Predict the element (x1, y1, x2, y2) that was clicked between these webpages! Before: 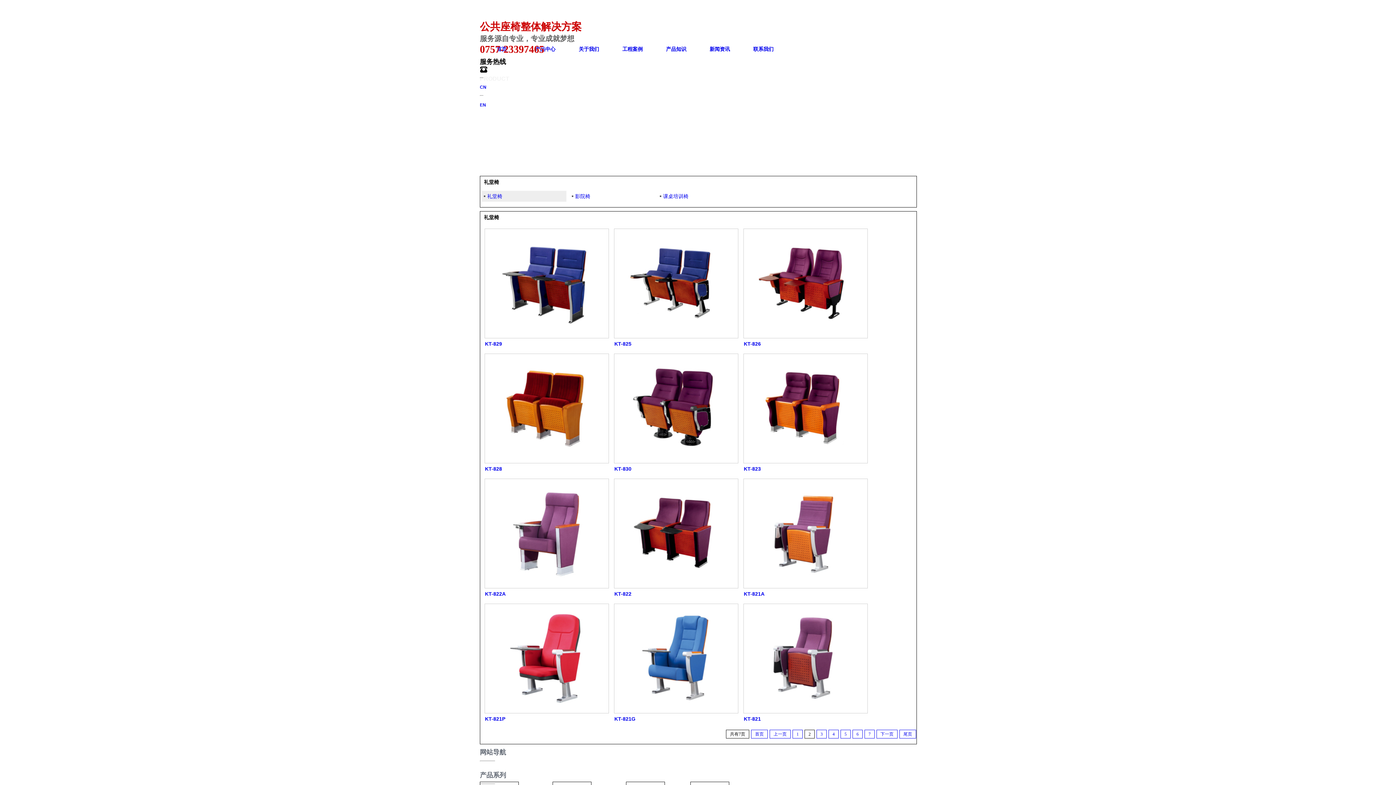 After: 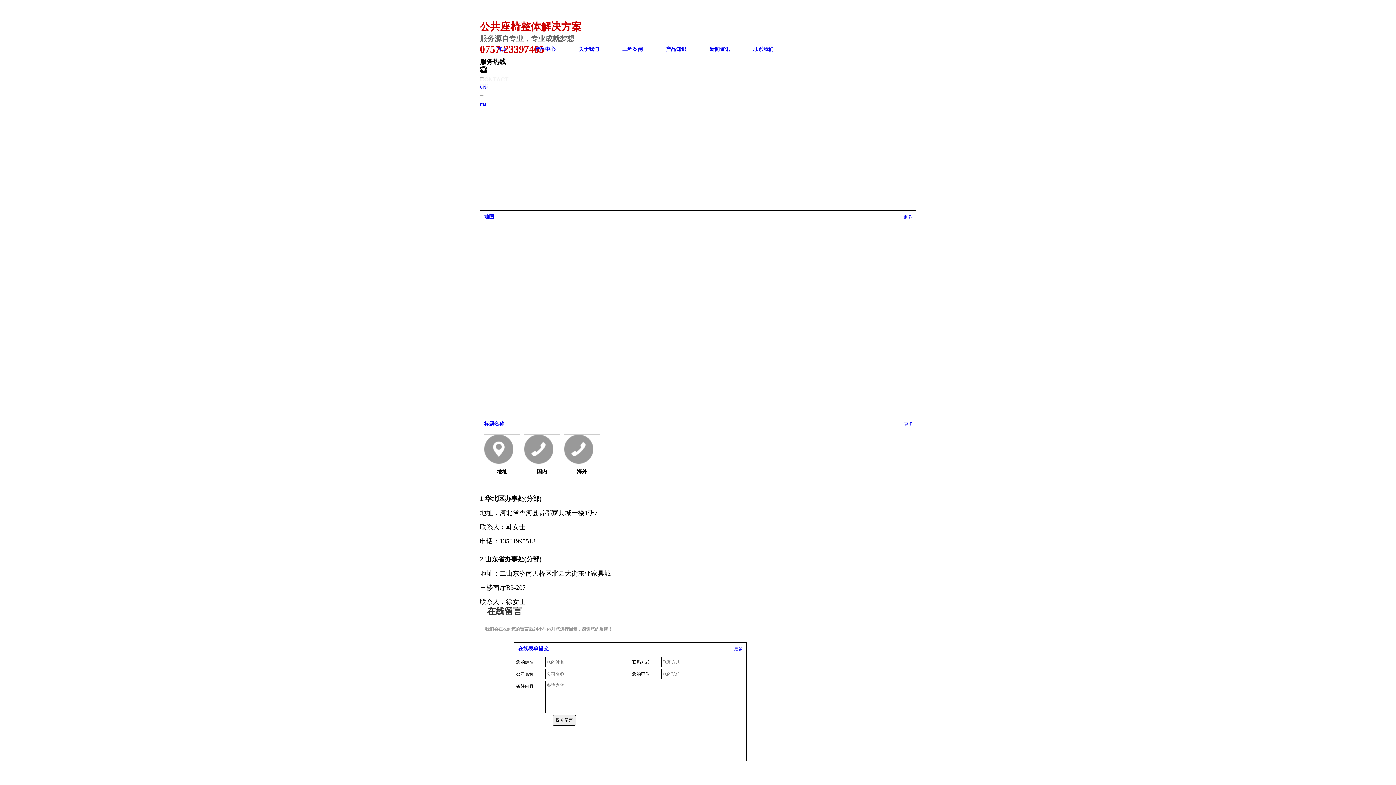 Action: bbox: (741, 40, 785, 58) label: 联系我们